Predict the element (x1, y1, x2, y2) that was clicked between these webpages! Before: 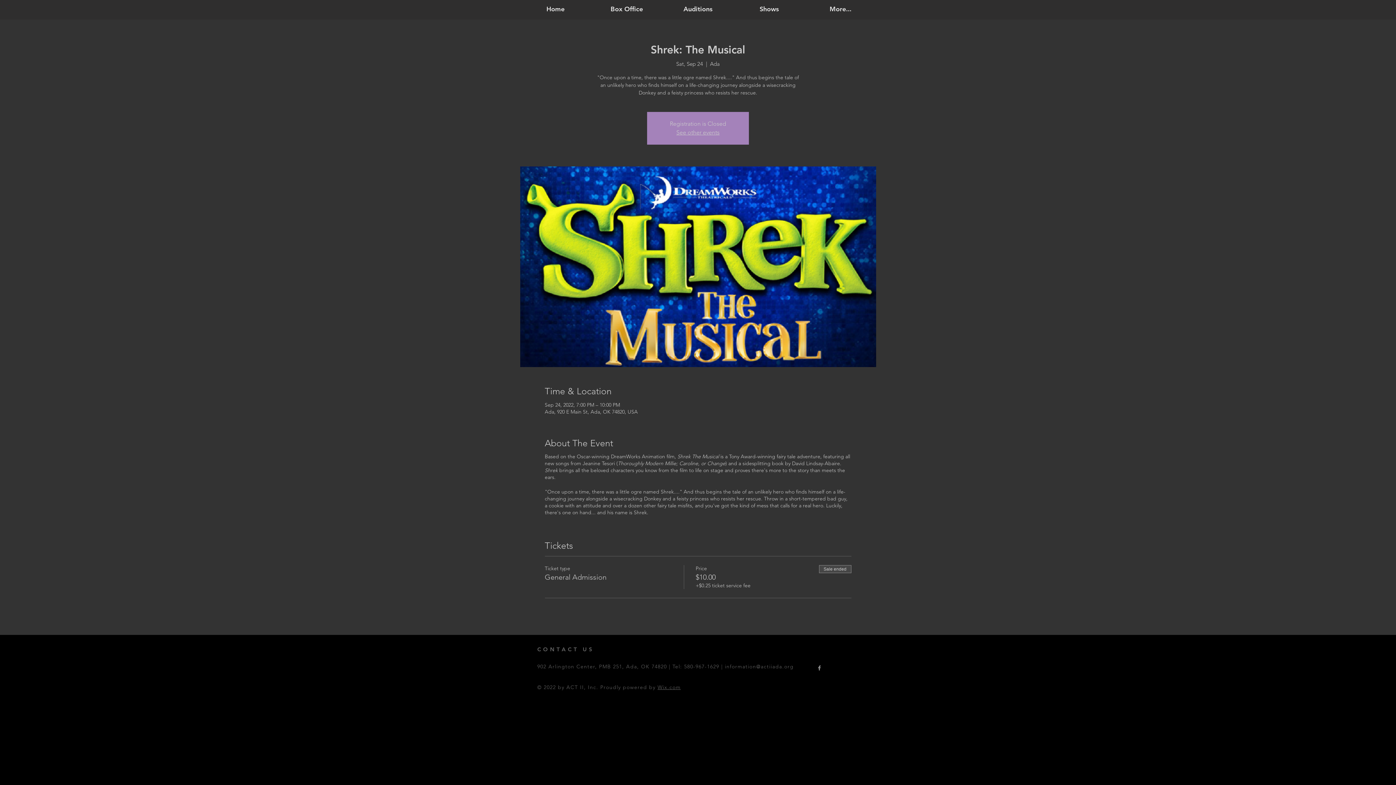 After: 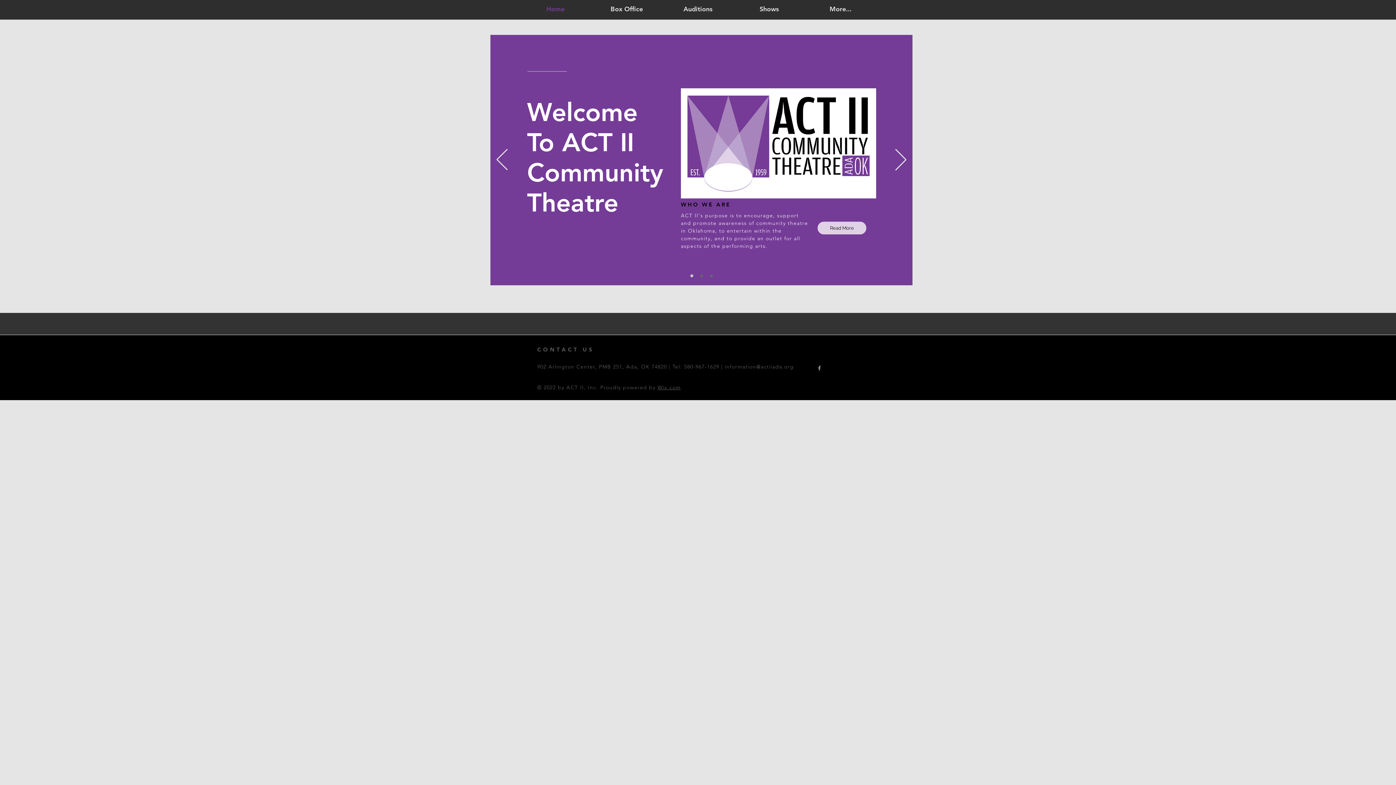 Action: label: Home bbox: (520, 4, 591, 13)